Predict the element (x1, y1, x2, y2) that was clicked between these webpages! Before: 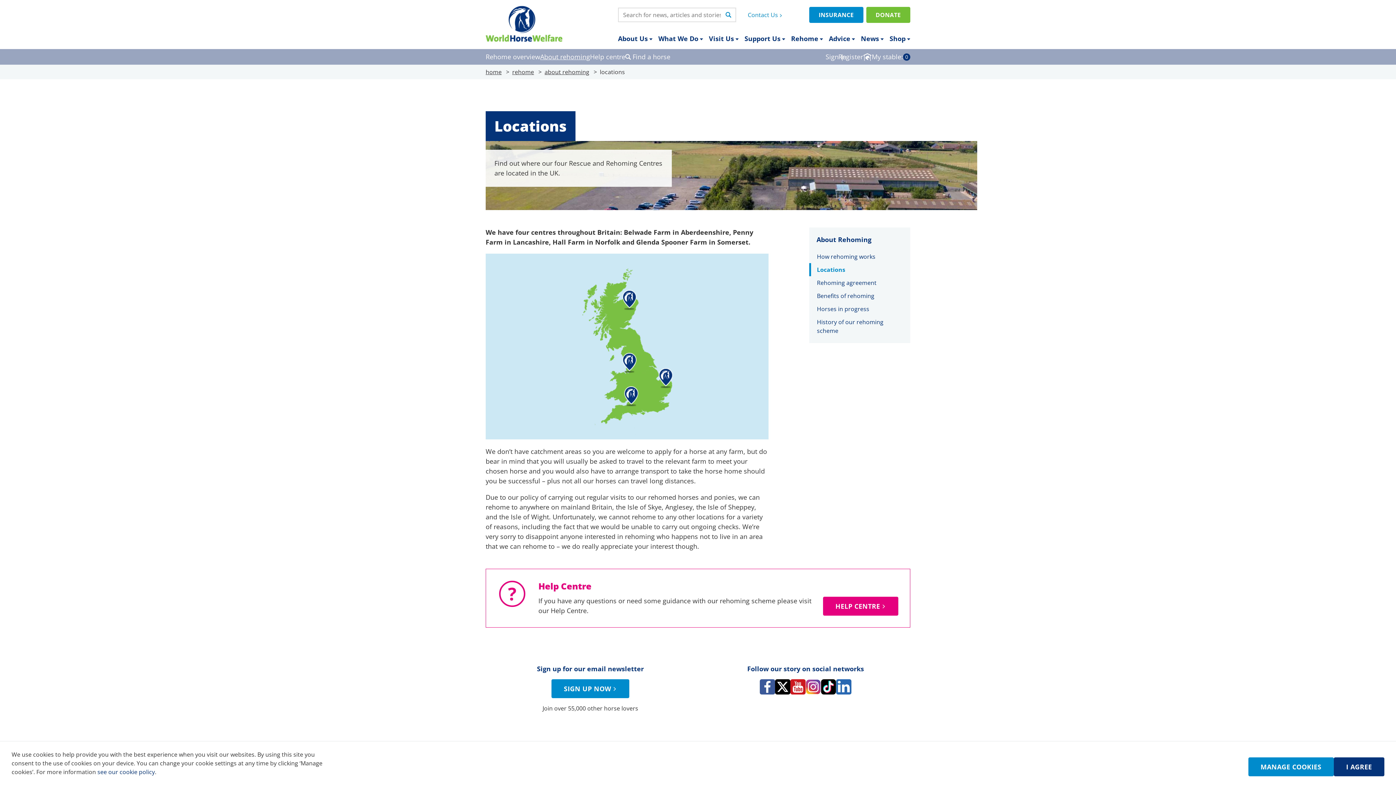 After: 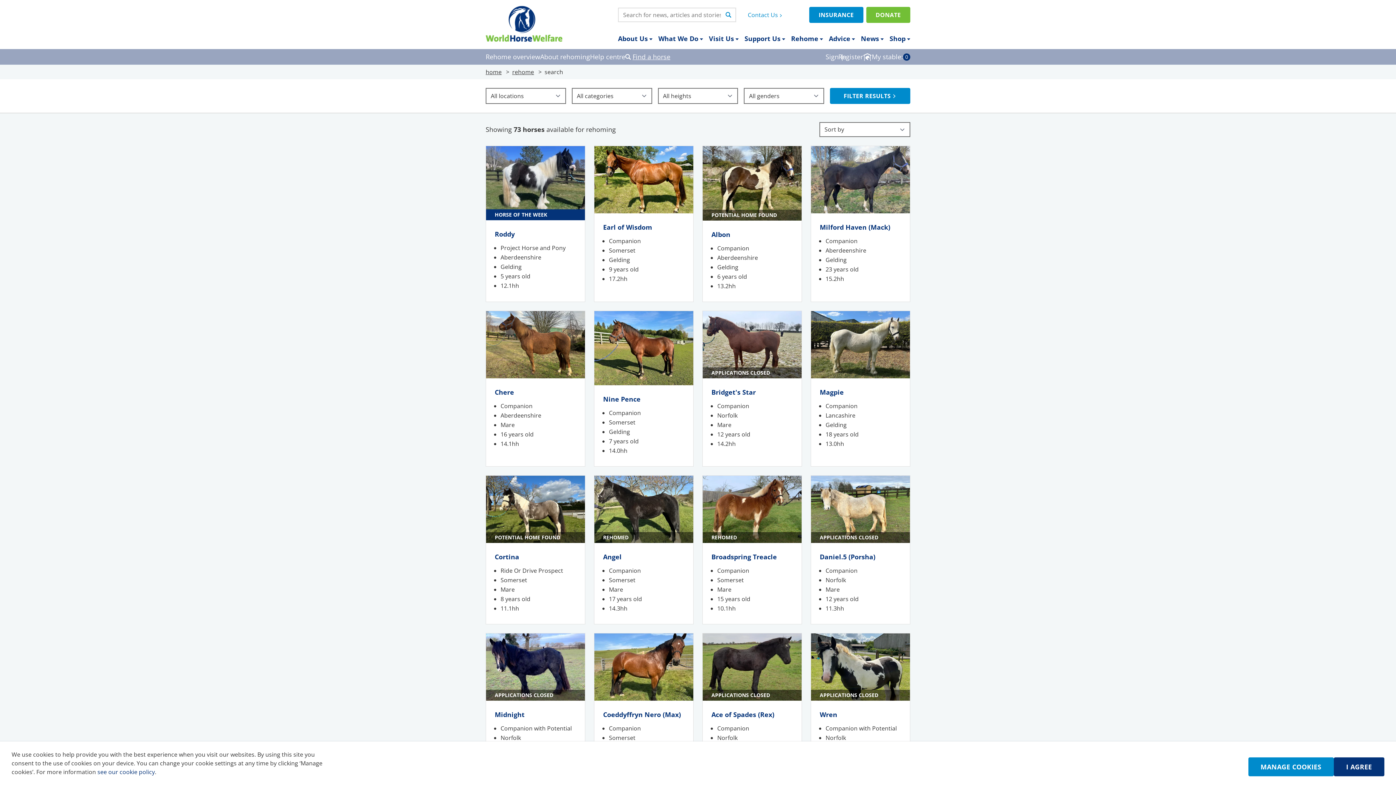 Action: label: Find a horse bbox: (625, 52, 670, 61)